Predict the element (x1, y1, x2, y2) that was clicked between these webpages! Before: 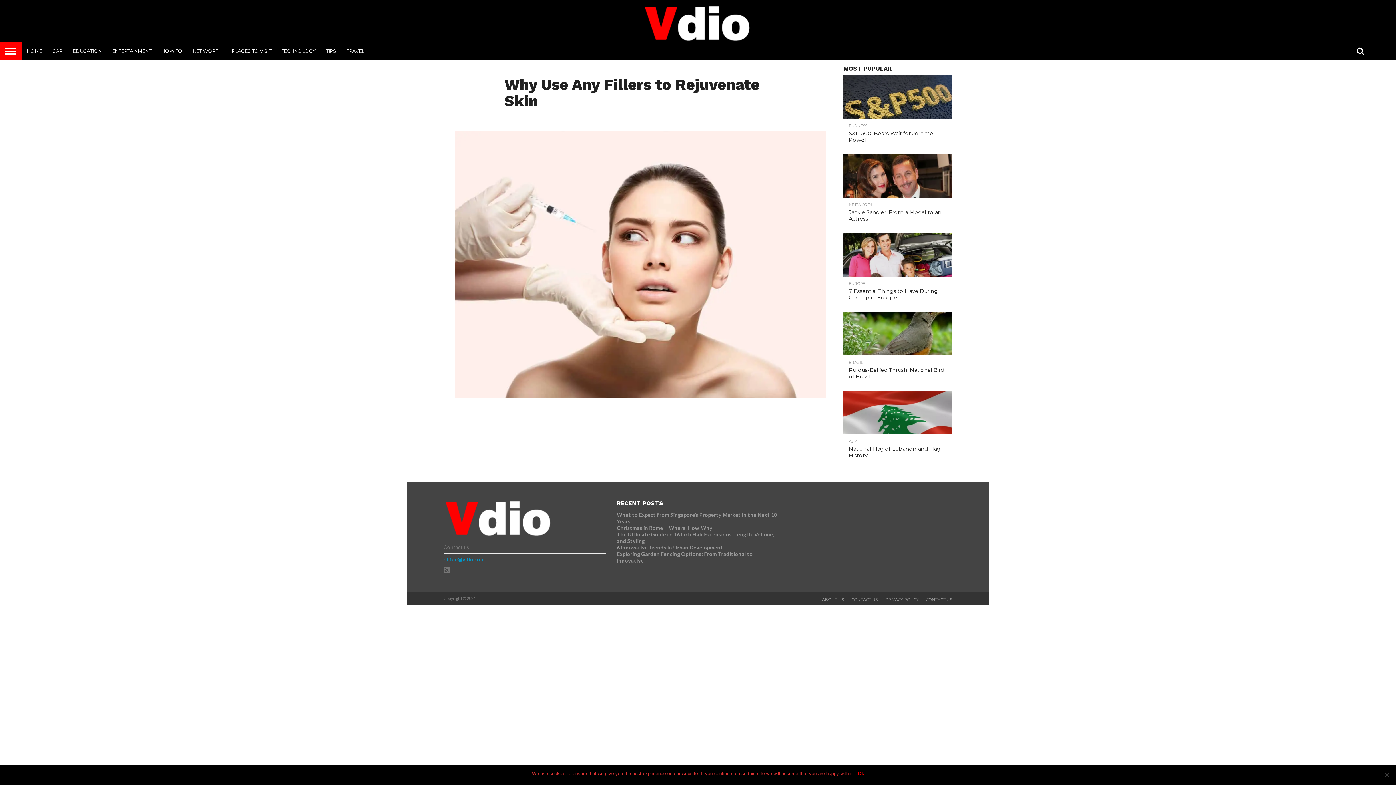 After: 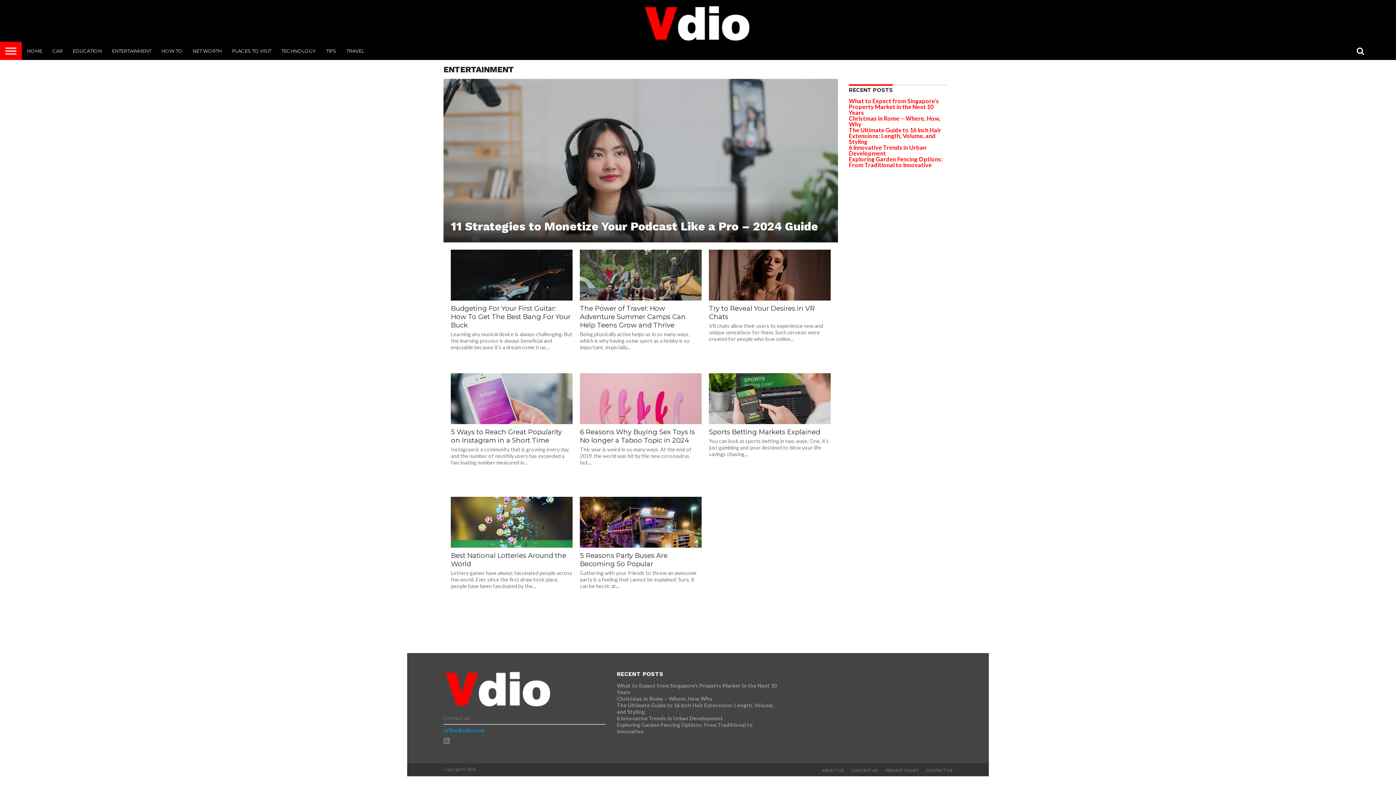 Action: label: ENTERTAINMENT bbox: (106, 41, 156, 60)